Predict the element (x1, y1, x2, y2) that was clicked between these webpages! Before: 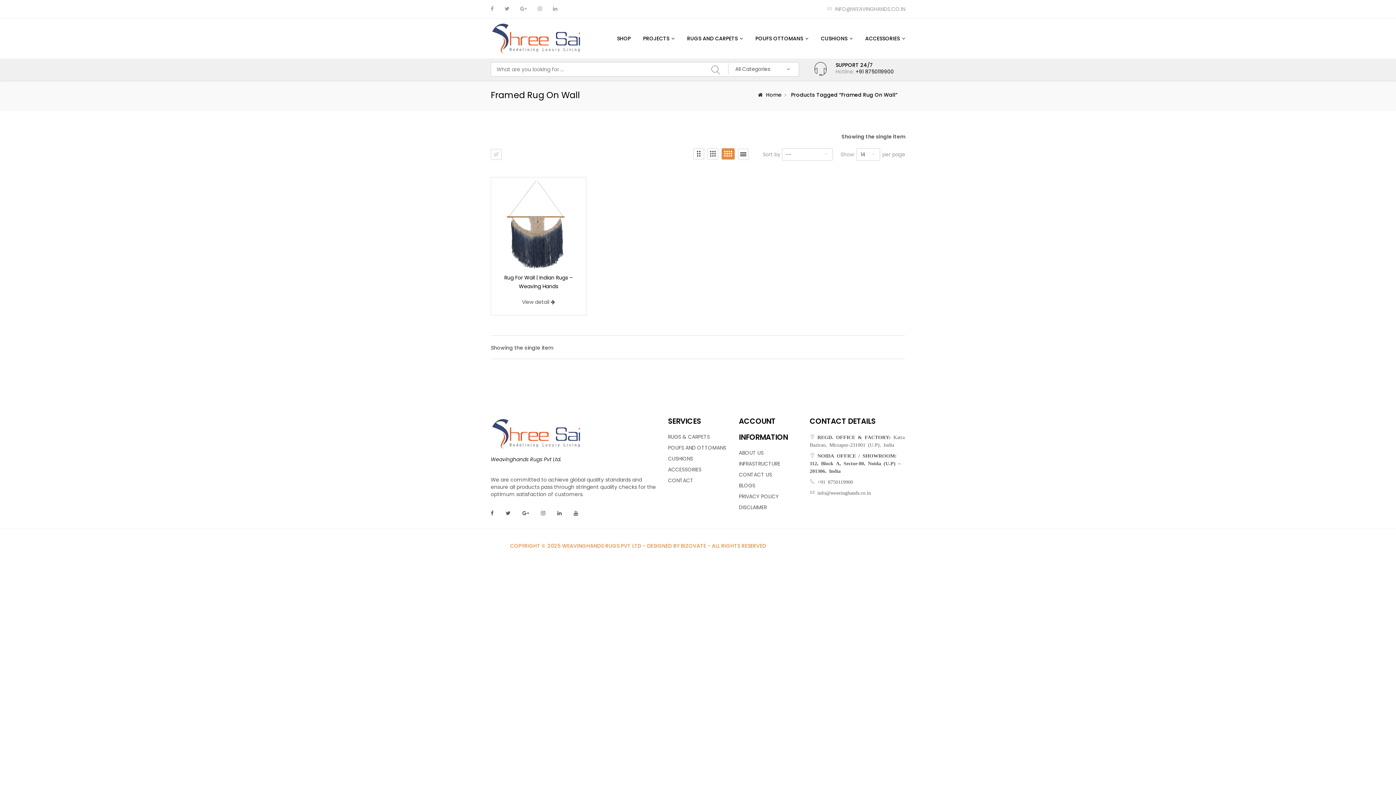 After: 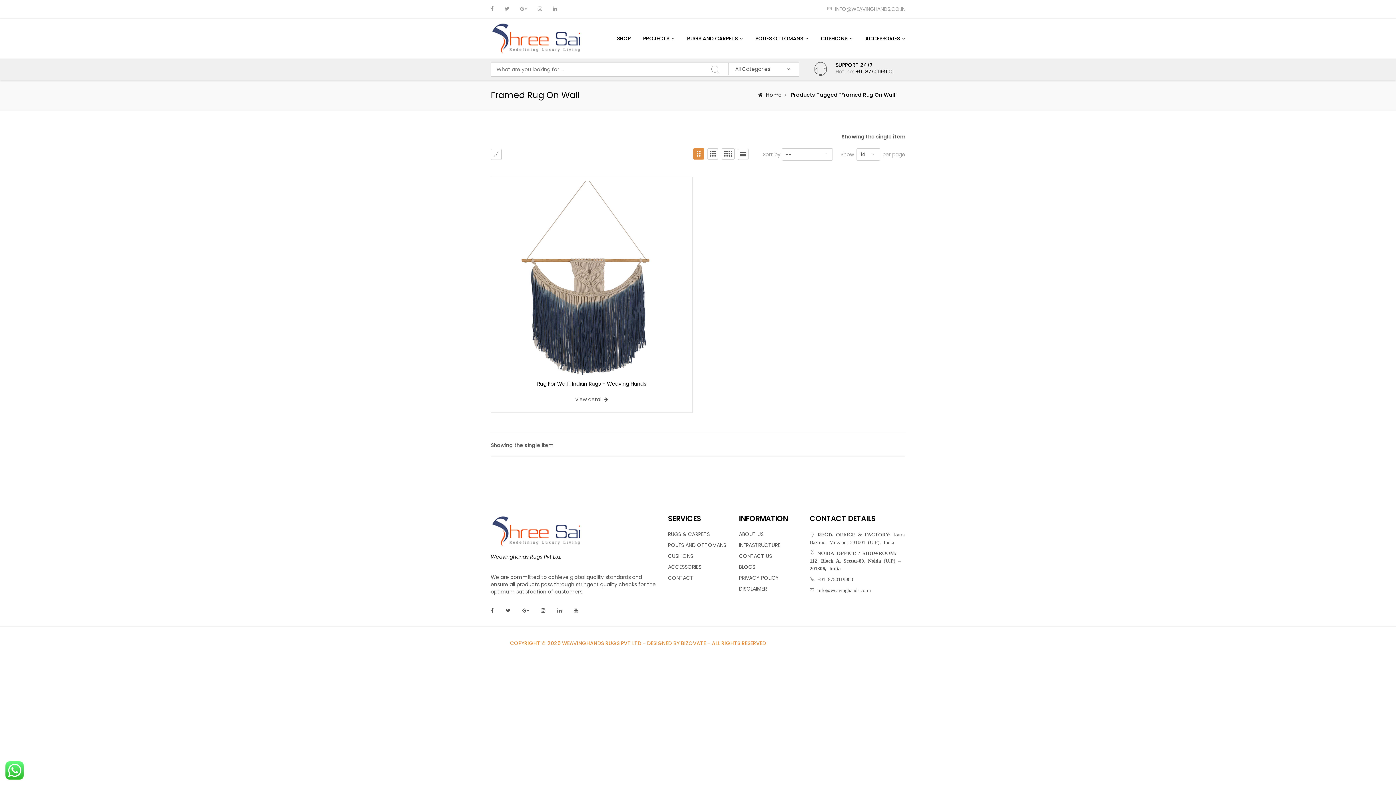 Action: bbox: (693, 148, 704, 159)